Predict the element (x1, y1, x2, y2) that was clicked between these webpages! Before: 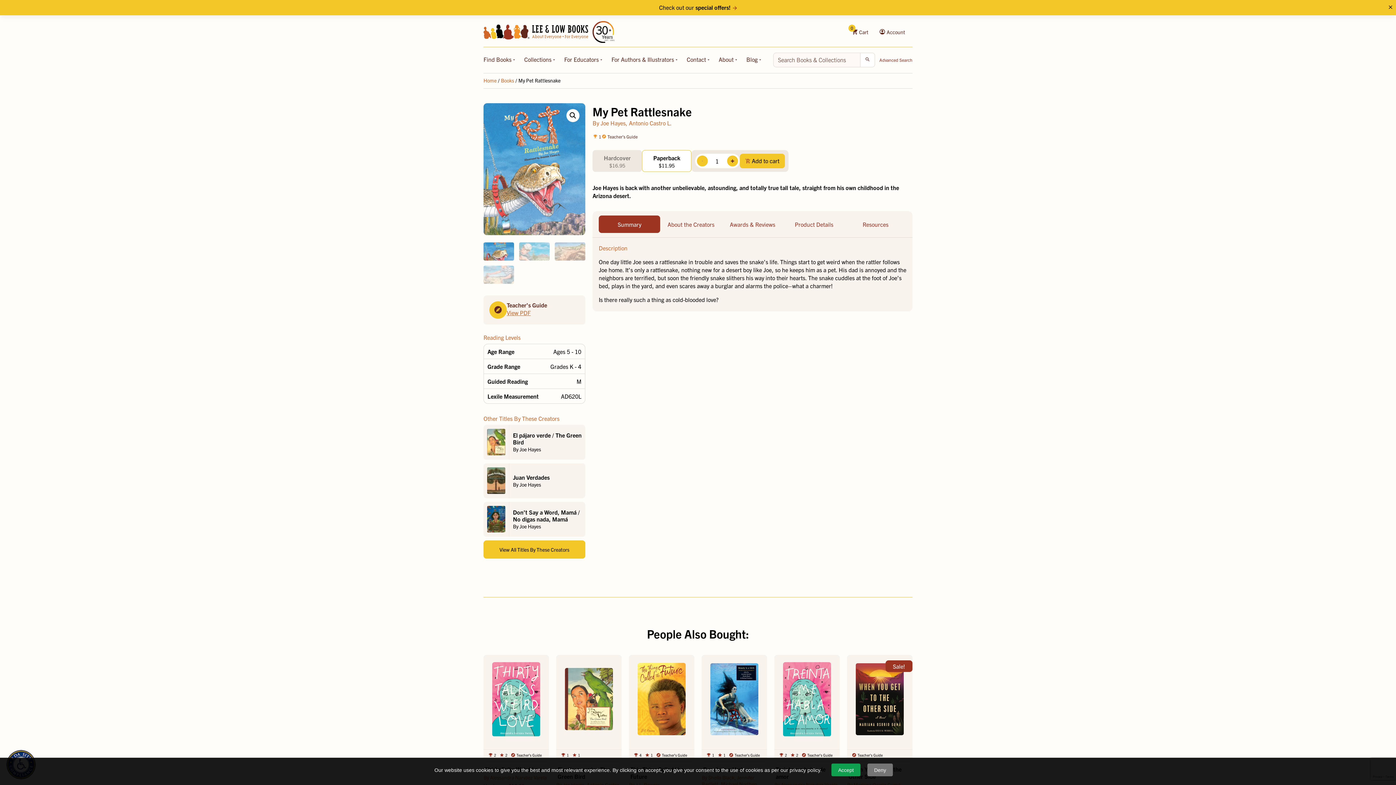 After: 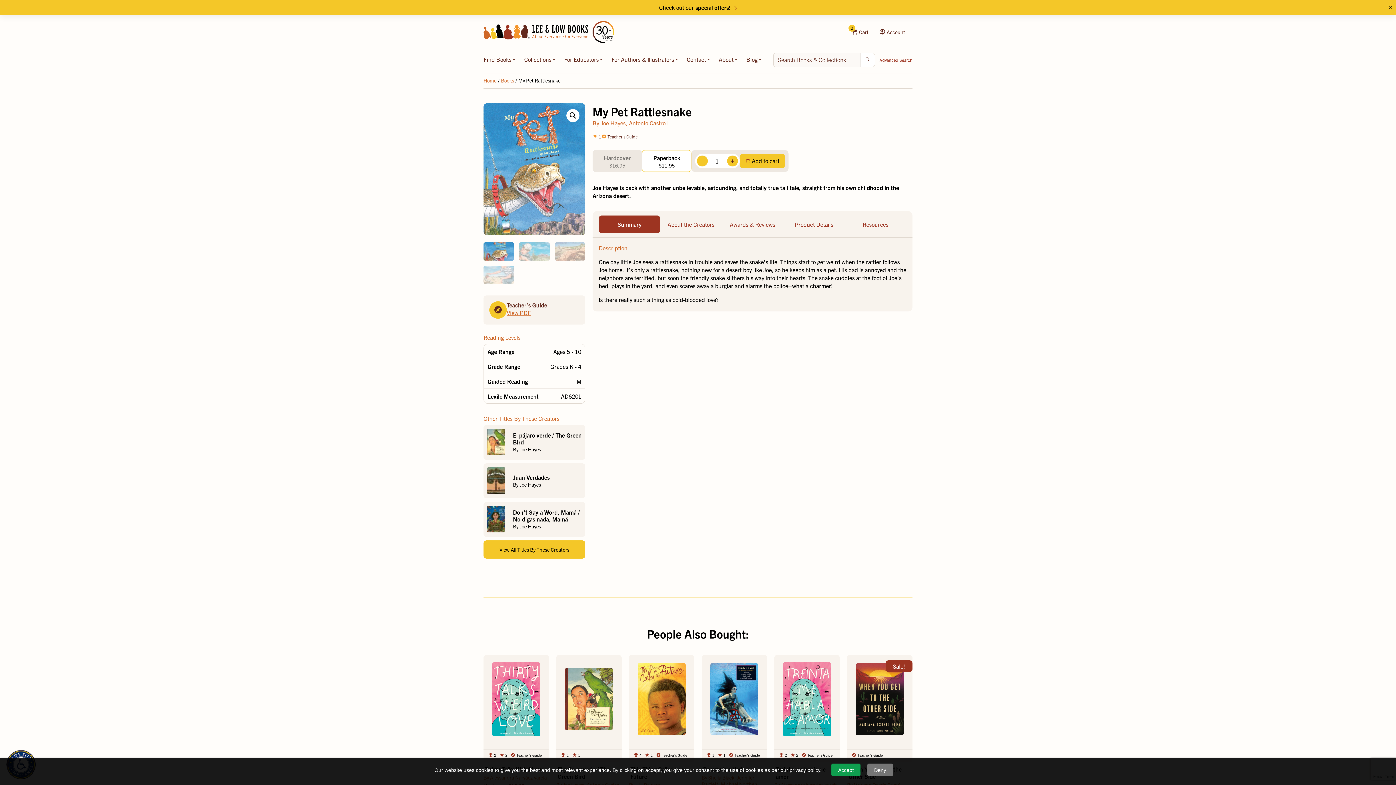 Action: bbox: (630, 662, 693, 742)